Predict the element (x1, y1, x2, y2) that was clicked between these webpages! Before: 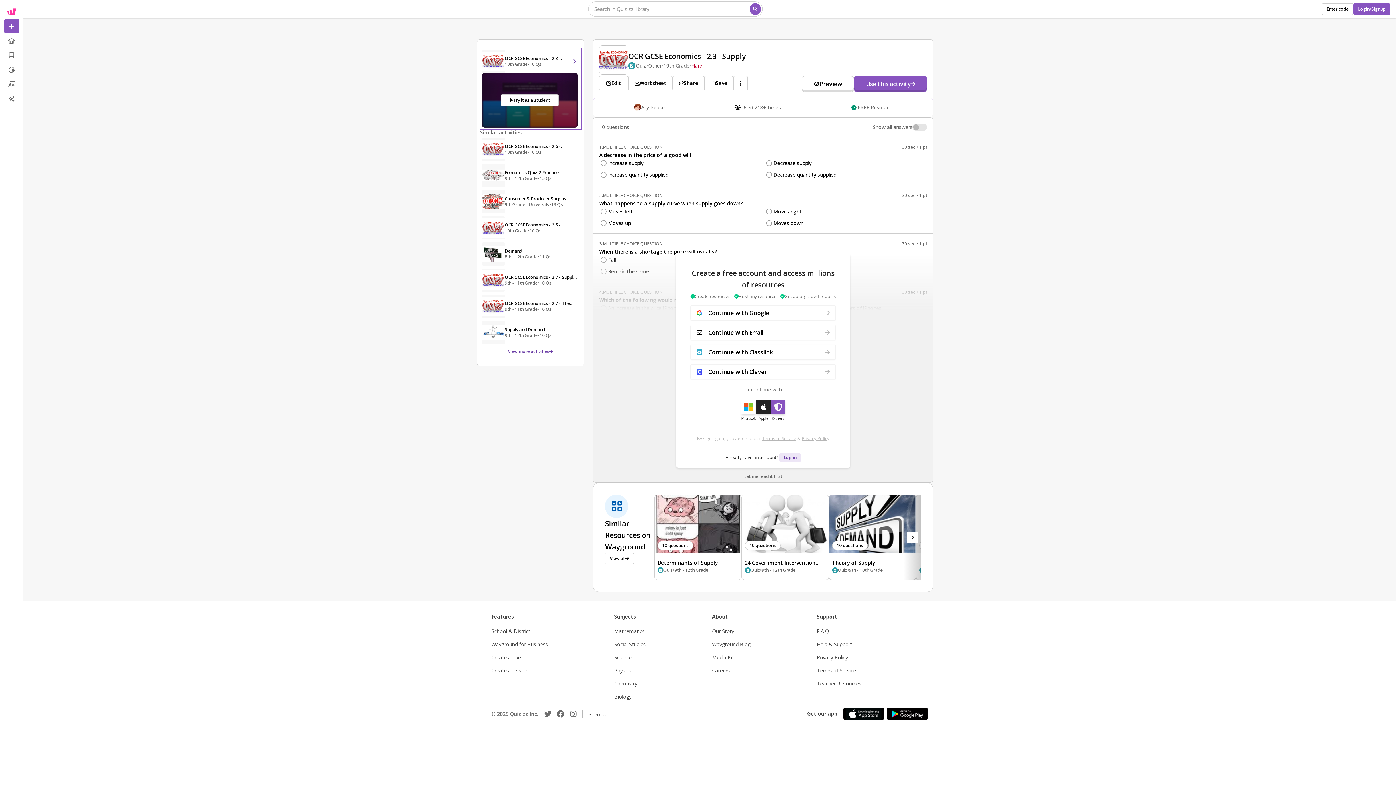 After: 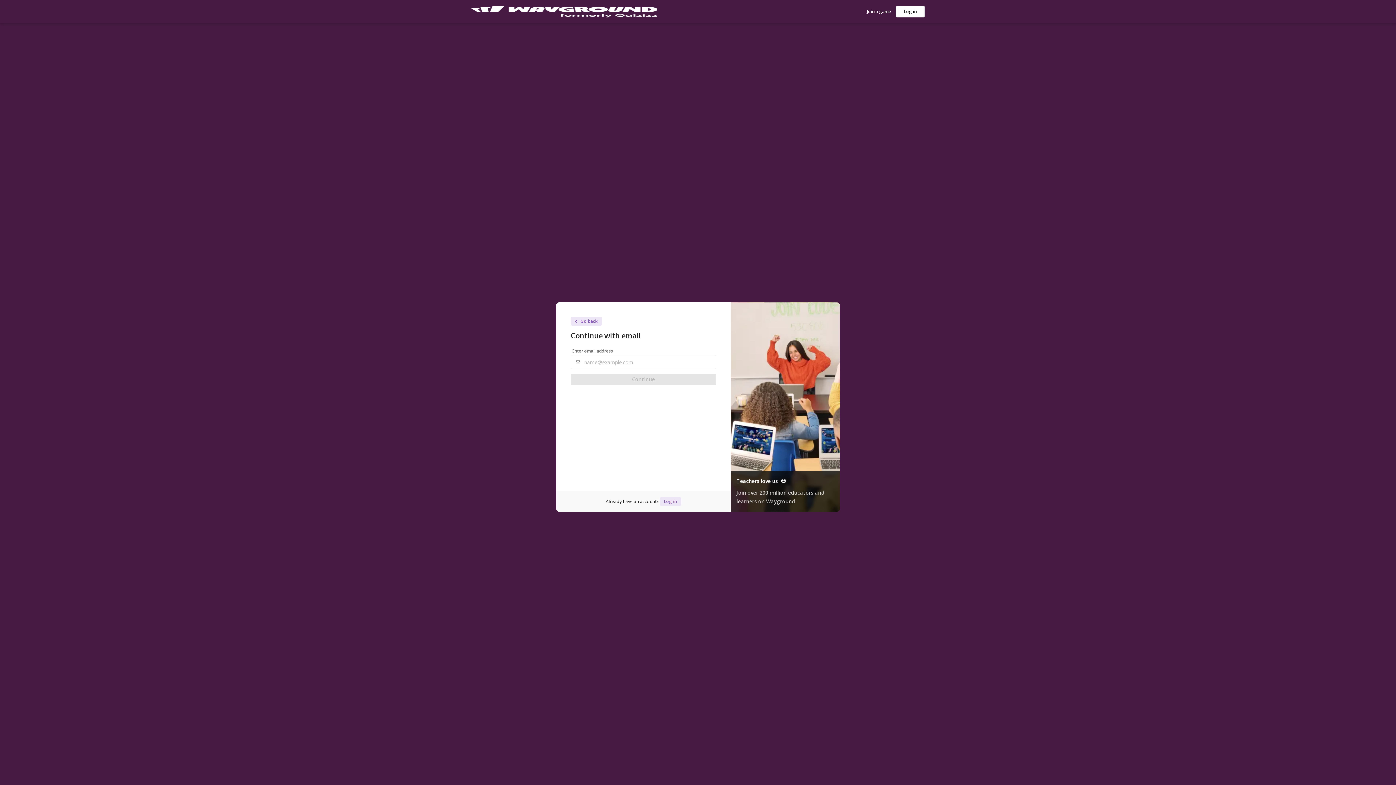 Action: bbox: (690, 325, 836, 340) label: Continue with Email